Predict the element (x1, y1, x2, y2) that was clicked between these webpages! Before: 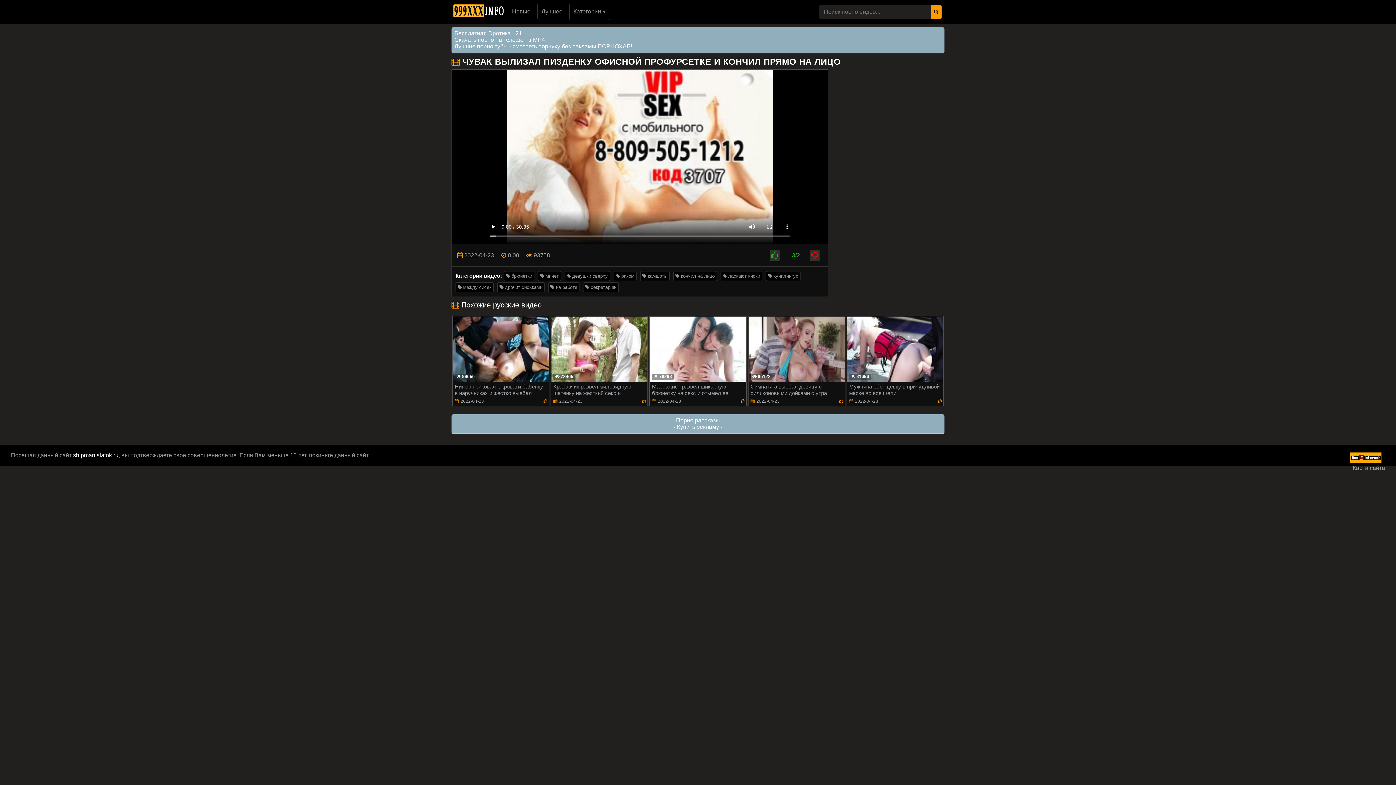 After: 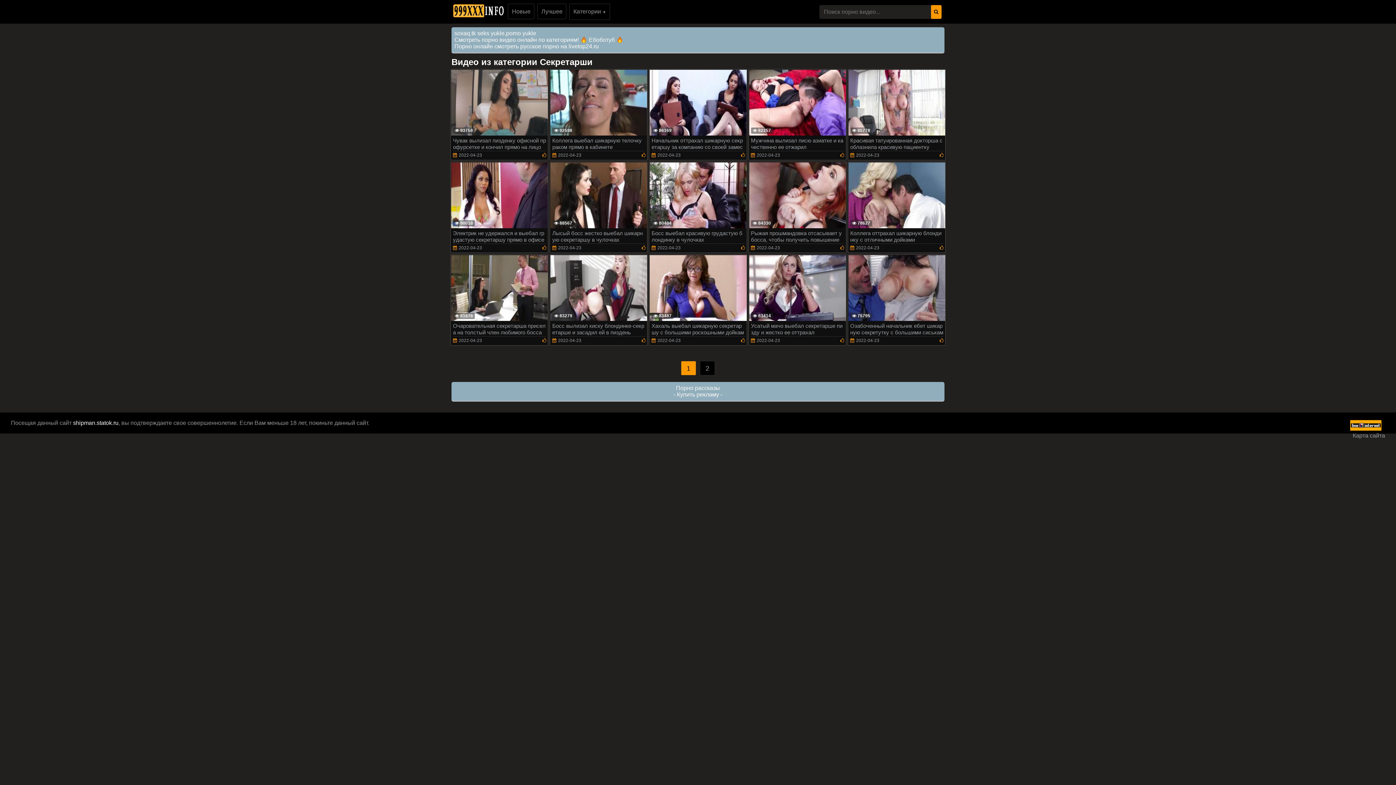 Action: bbox: (583, 282, 618, 292) label:  секретарши